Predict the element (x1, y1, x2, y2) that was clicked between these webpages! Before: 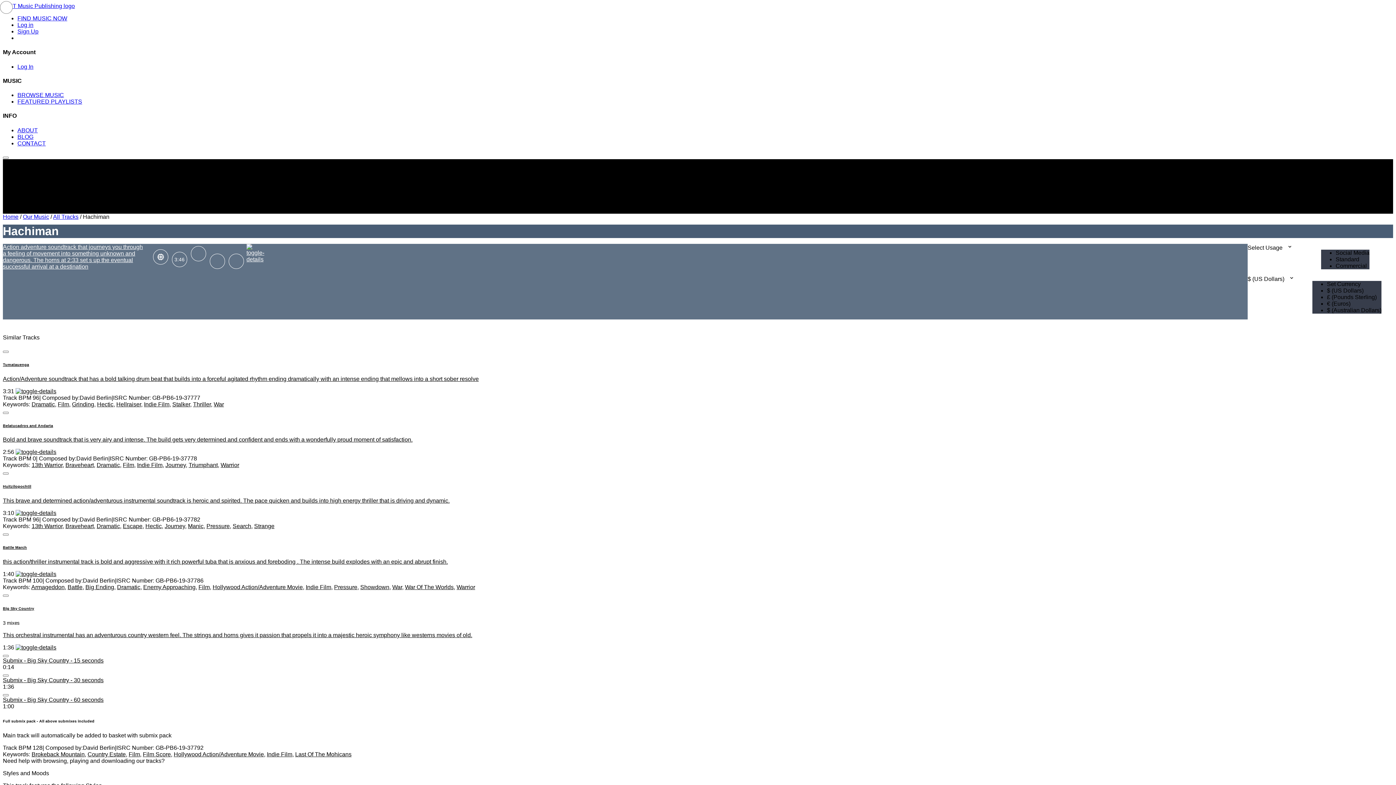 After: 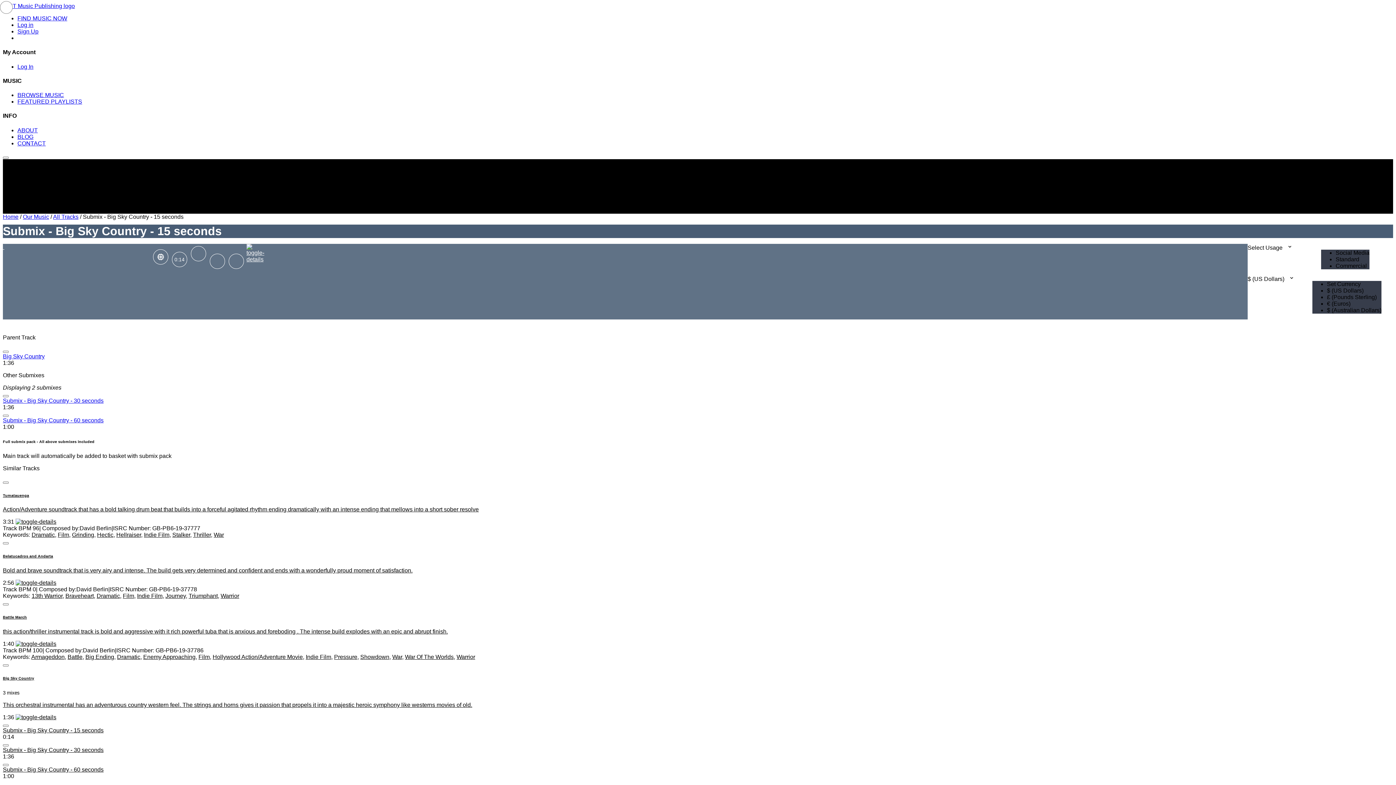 Action: label: Submix - Big Sky Country - 15 seconds bbox: (2, 657, 103, 664)